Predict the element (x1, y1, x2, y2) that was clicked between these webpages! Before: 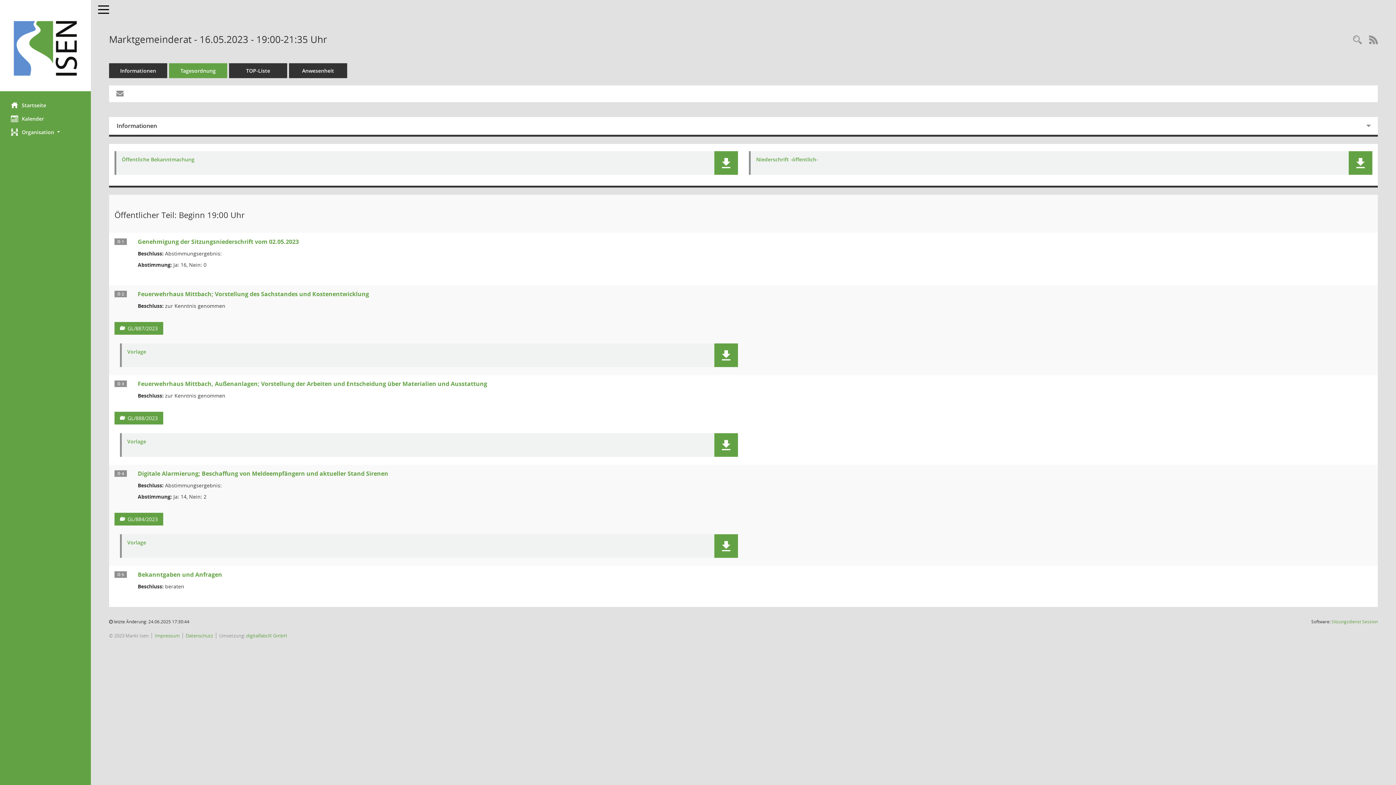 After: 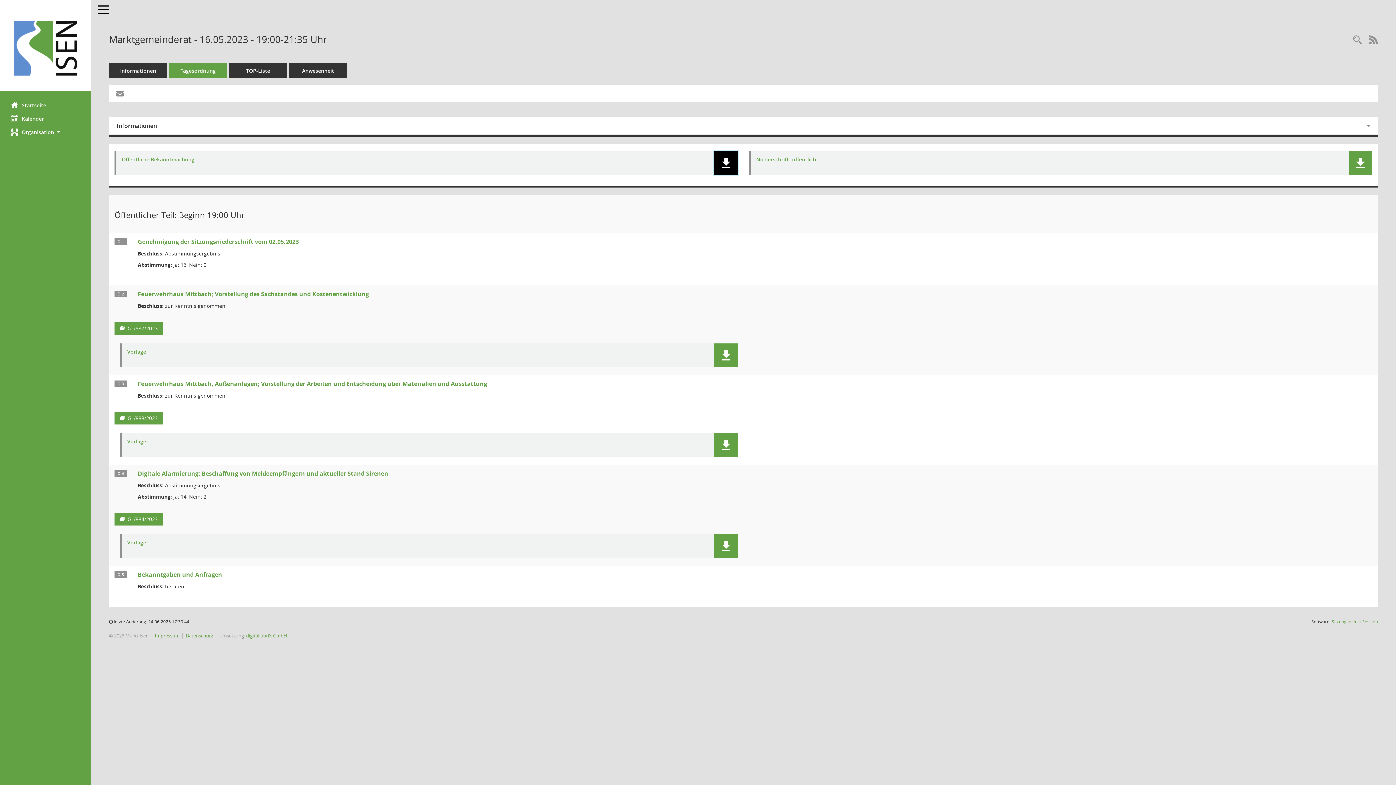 Action: bbox: (714, 151, 738, 174) label: Dokument Download Dateityp: pdf